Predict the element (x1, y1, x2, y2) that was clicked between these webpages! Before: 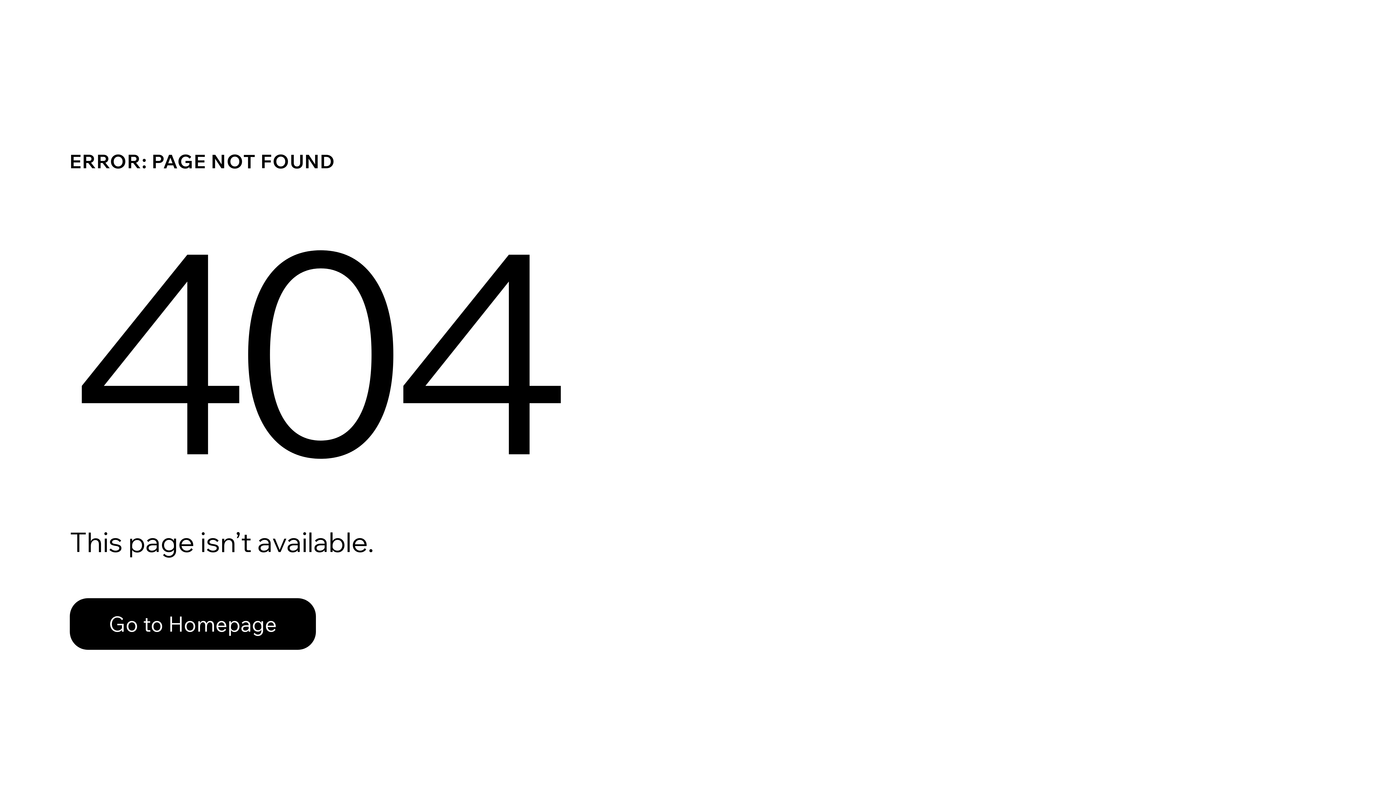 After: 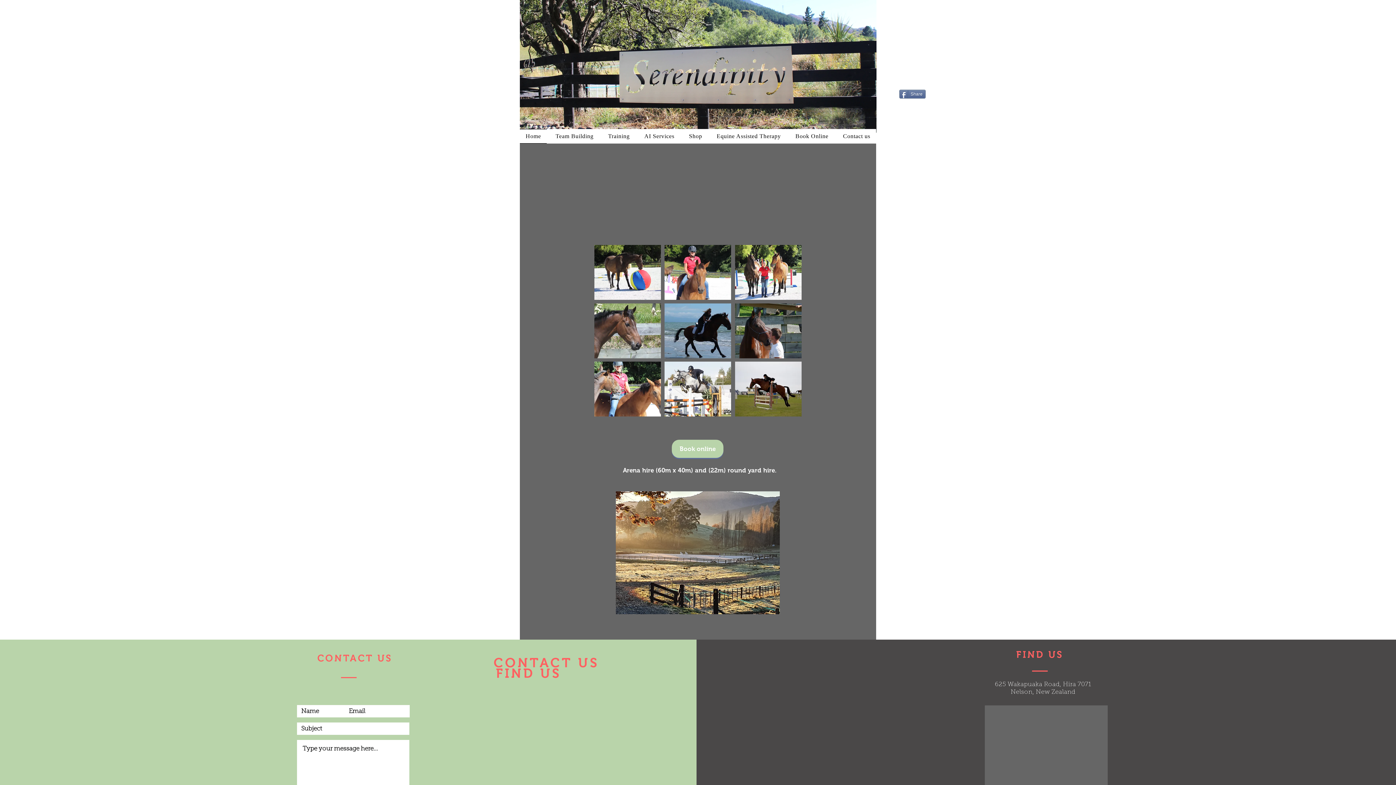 Action: bbox: (69, 598, 316, 650) label: Go to Homepage